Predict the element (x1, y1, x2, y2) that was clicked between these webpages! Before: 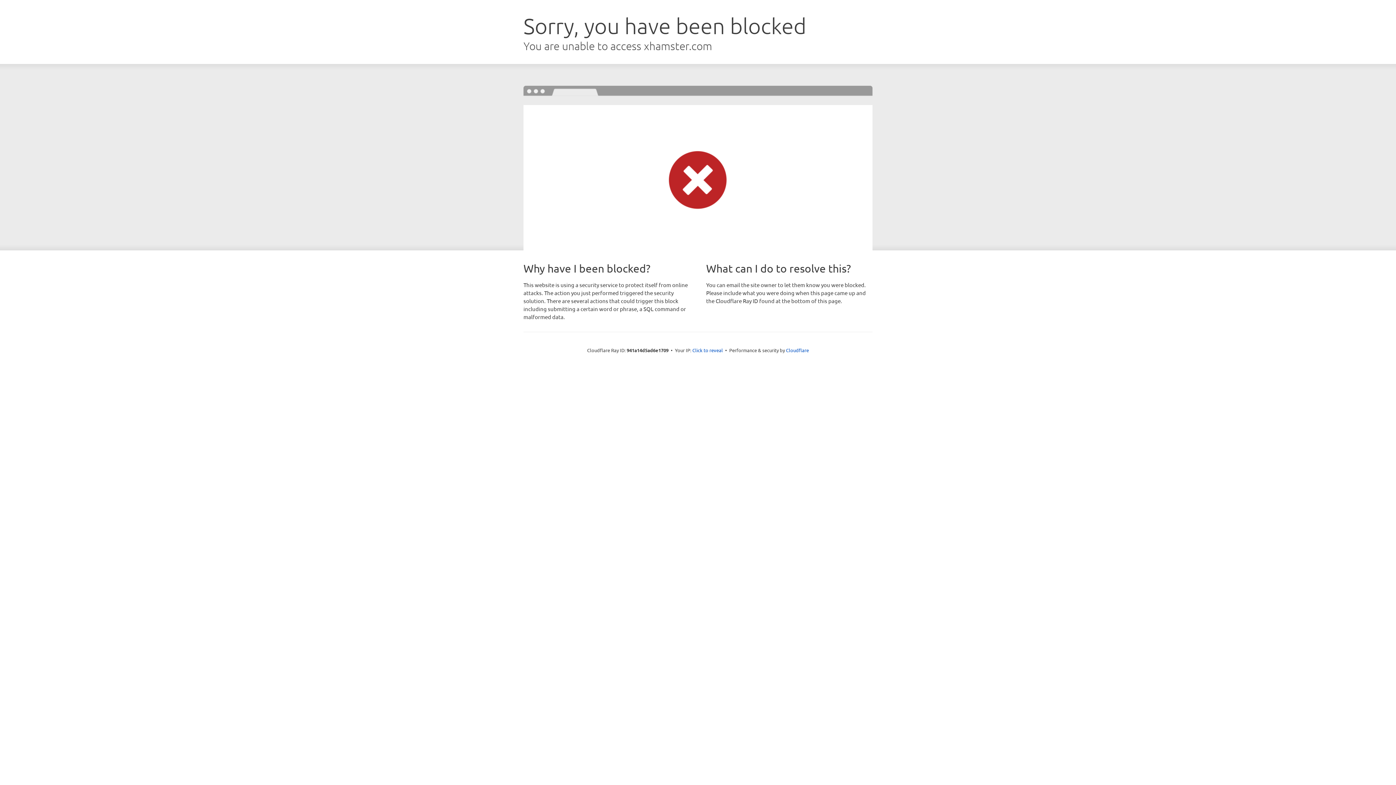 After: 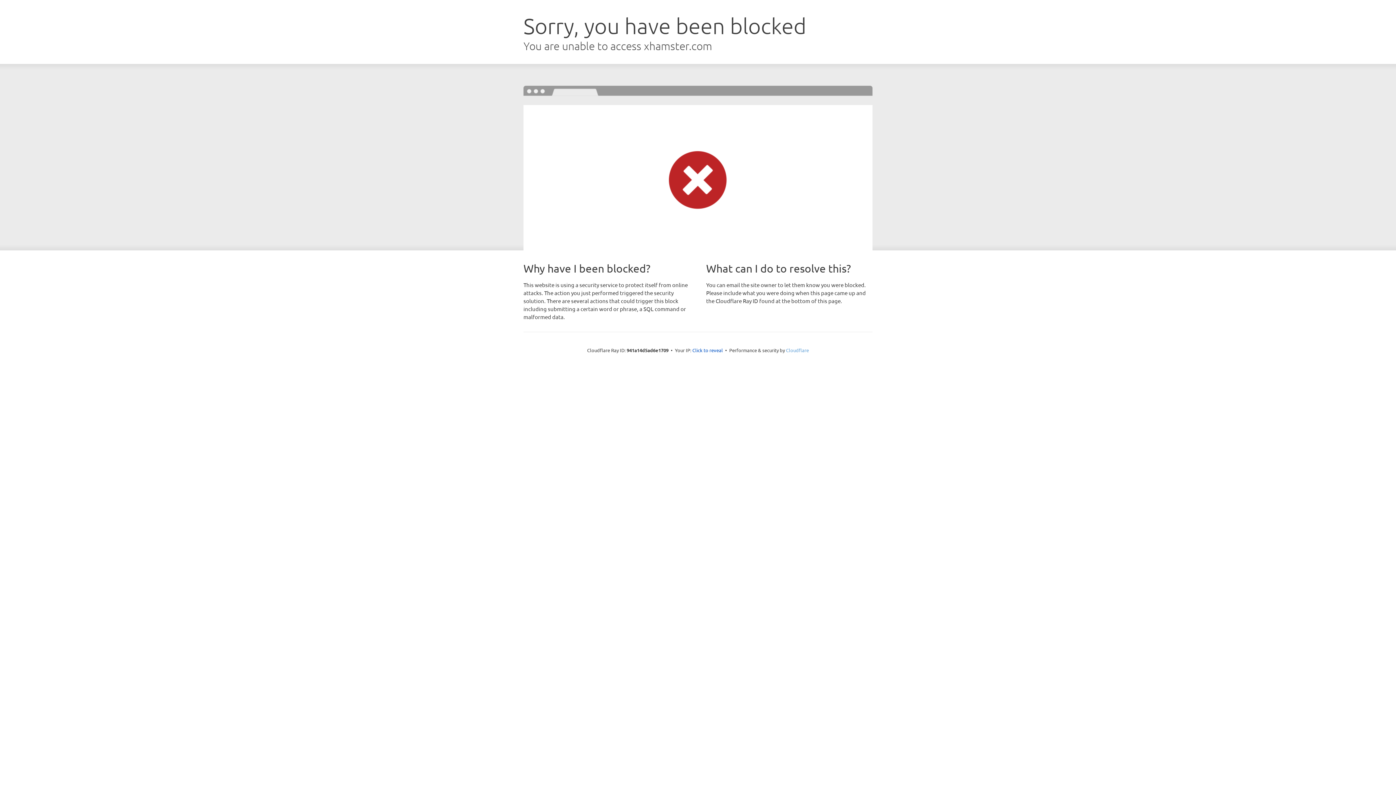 Action: label: Cloudflare bbox: (786, 347, 809, 353)